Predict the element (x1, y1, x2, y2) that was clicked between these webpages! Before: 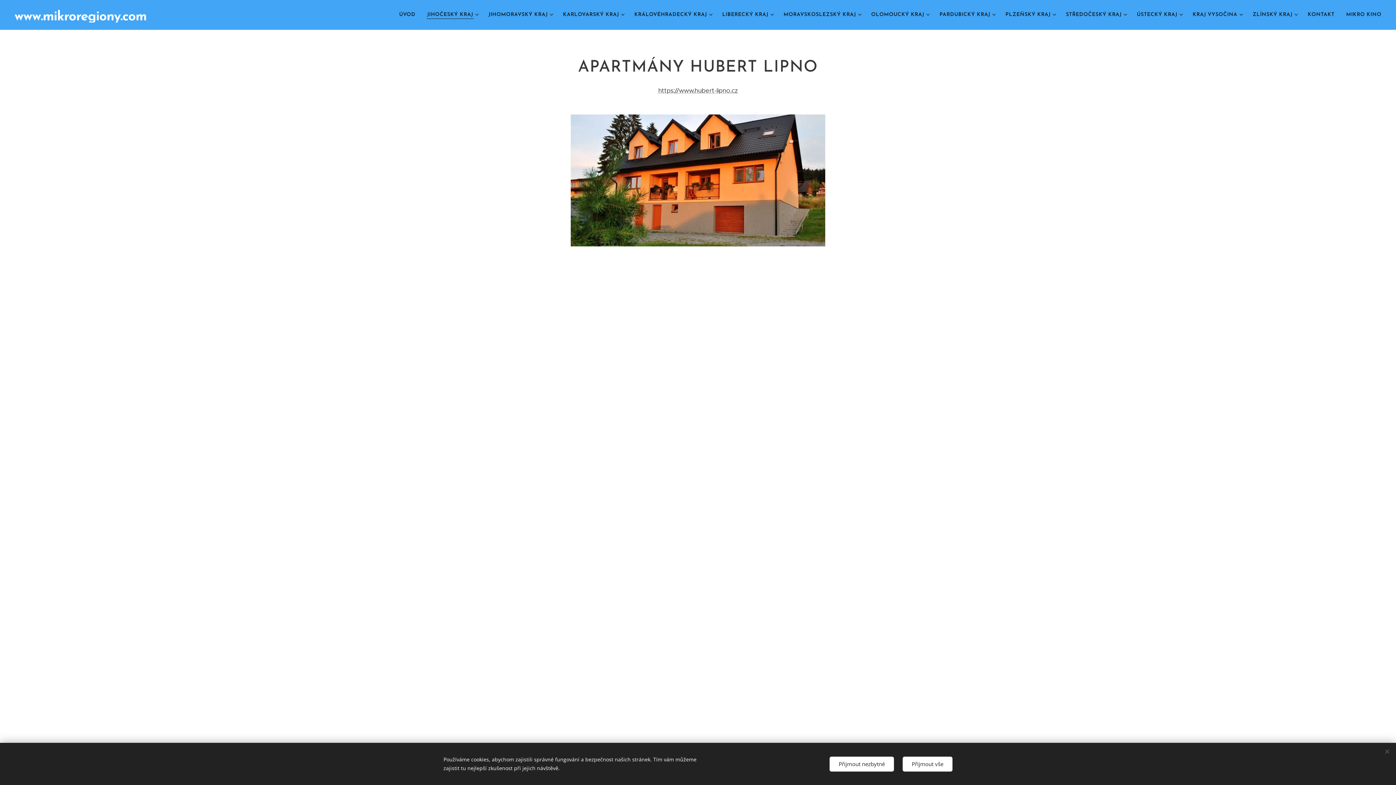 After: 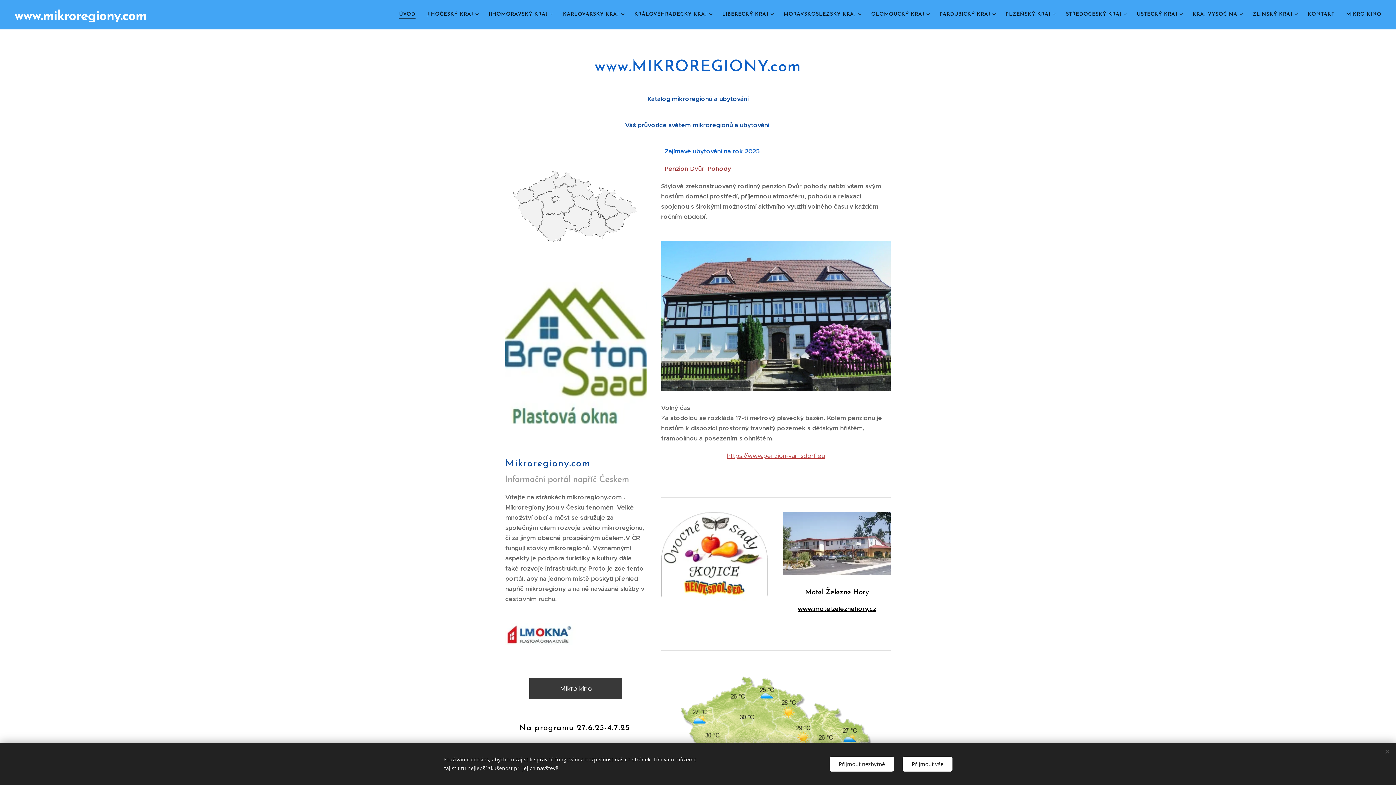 Action: label: ÚVOD bbox: (397, 5, 421, 24)